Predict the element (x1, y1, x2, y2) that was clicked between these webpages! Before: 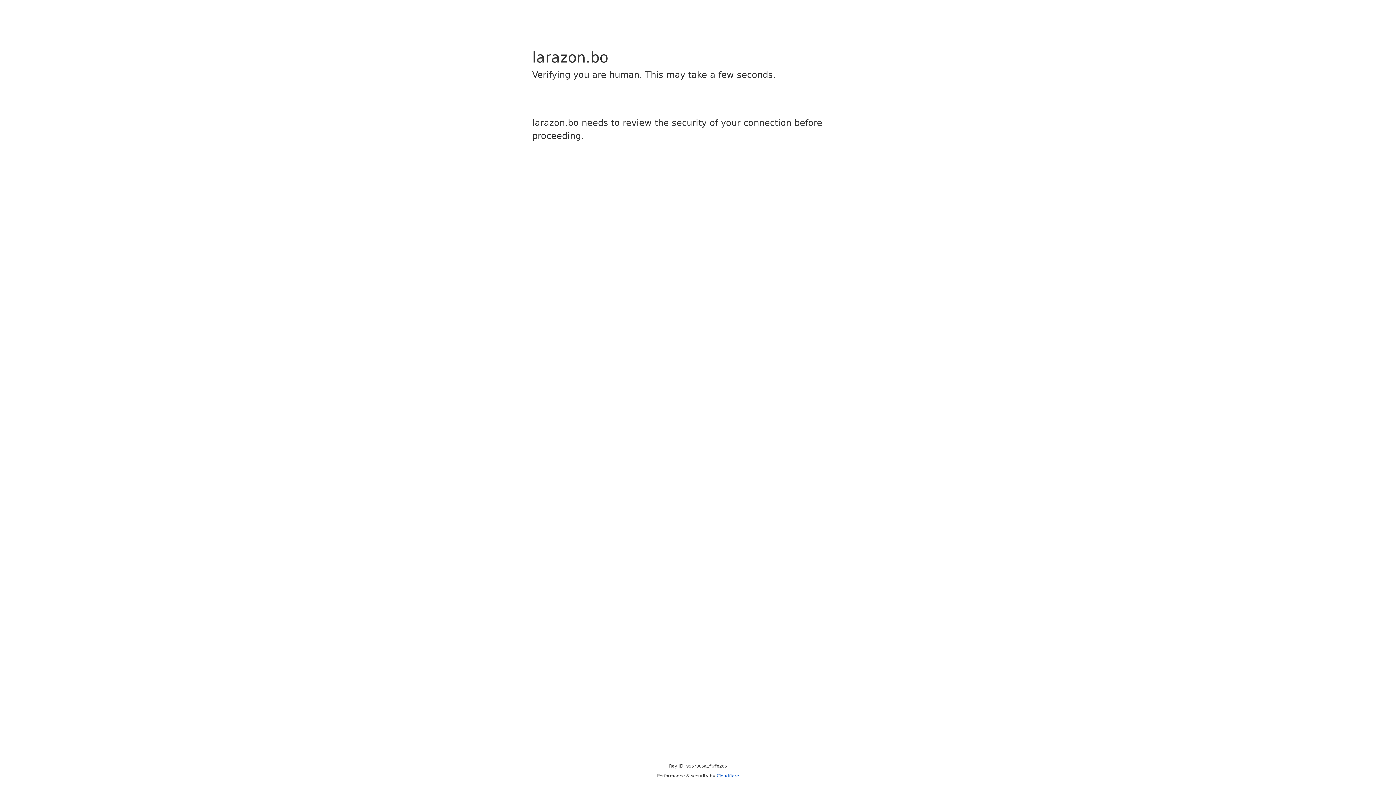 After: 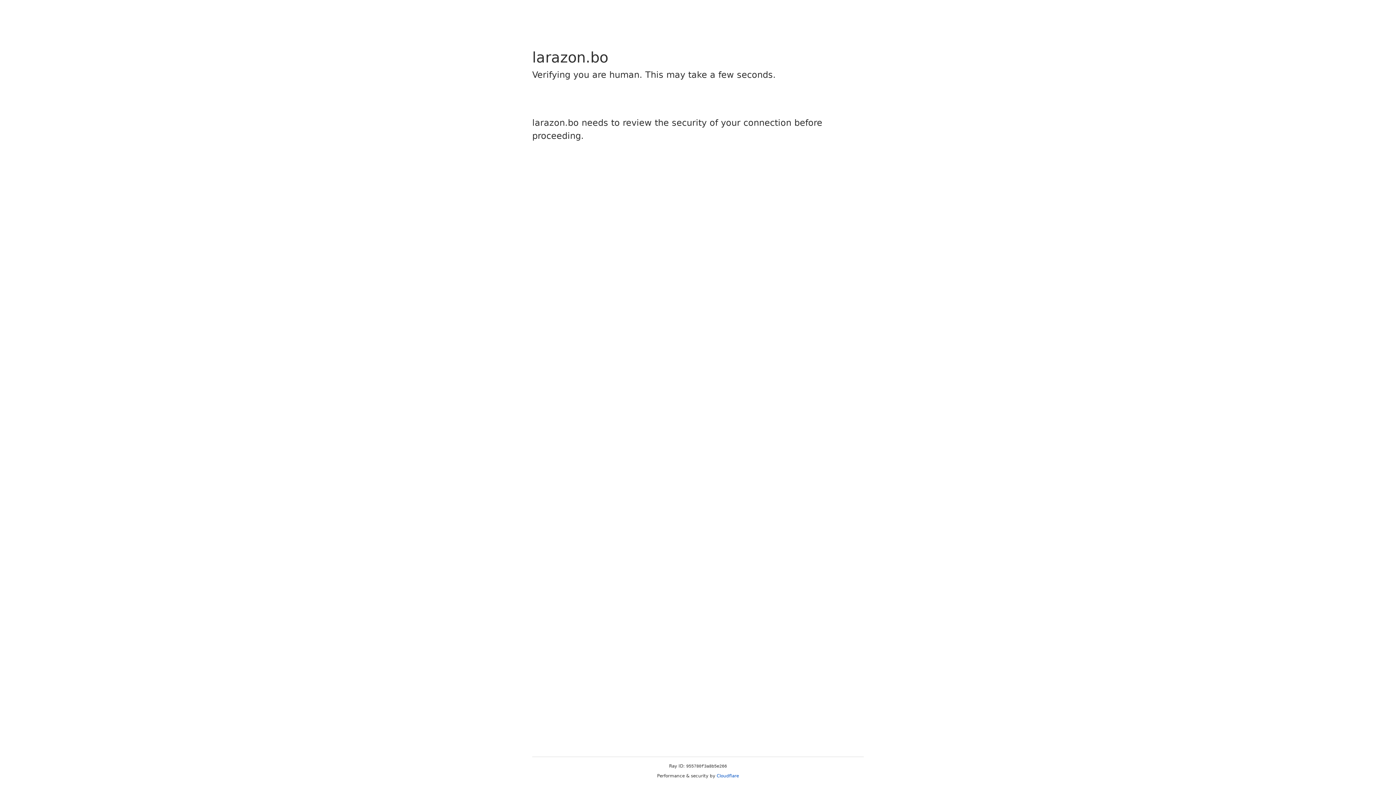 Action: bbox: (716, 773, 739, 778) label: Cloudflare